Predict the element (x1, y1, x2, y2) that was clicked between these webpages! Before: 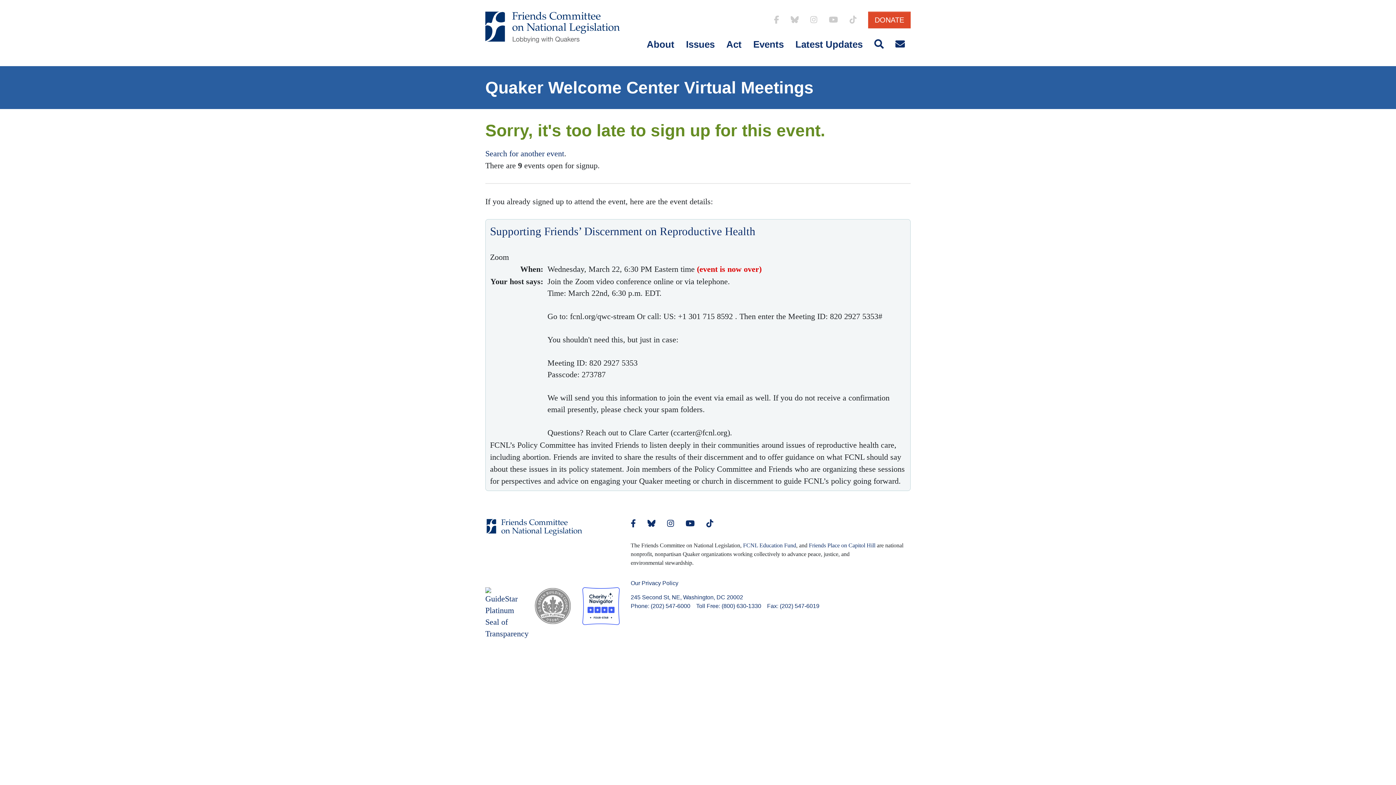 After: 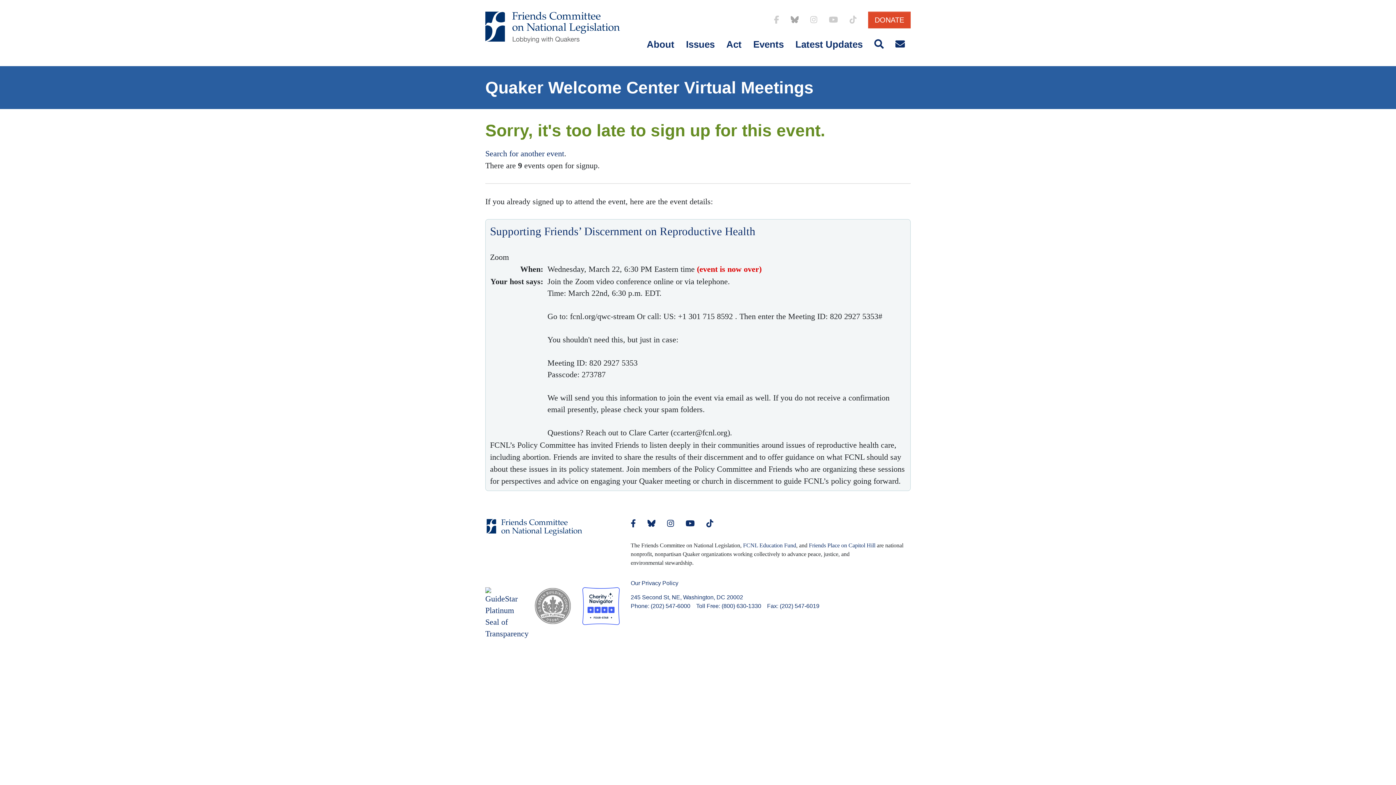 Action: bbox: (790, 14, 798, 25)